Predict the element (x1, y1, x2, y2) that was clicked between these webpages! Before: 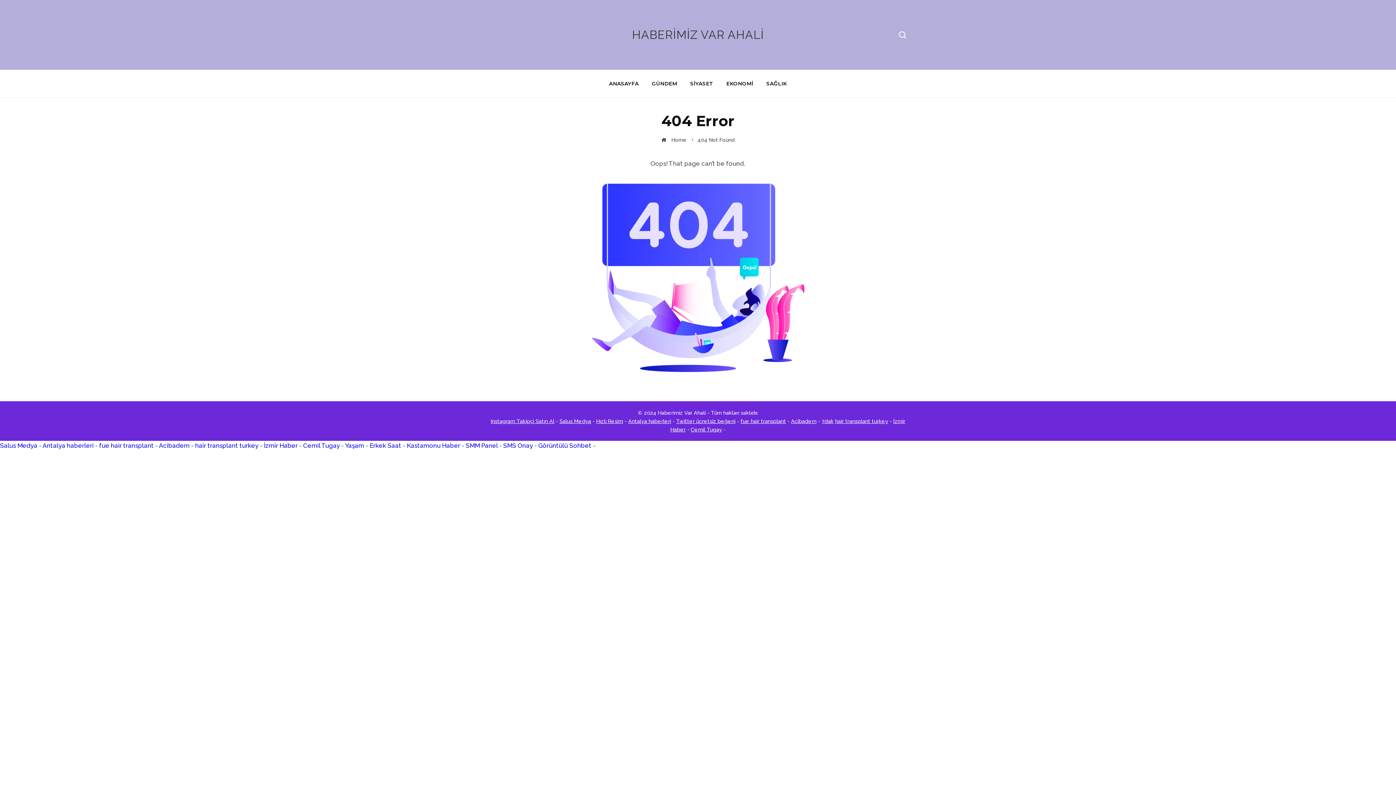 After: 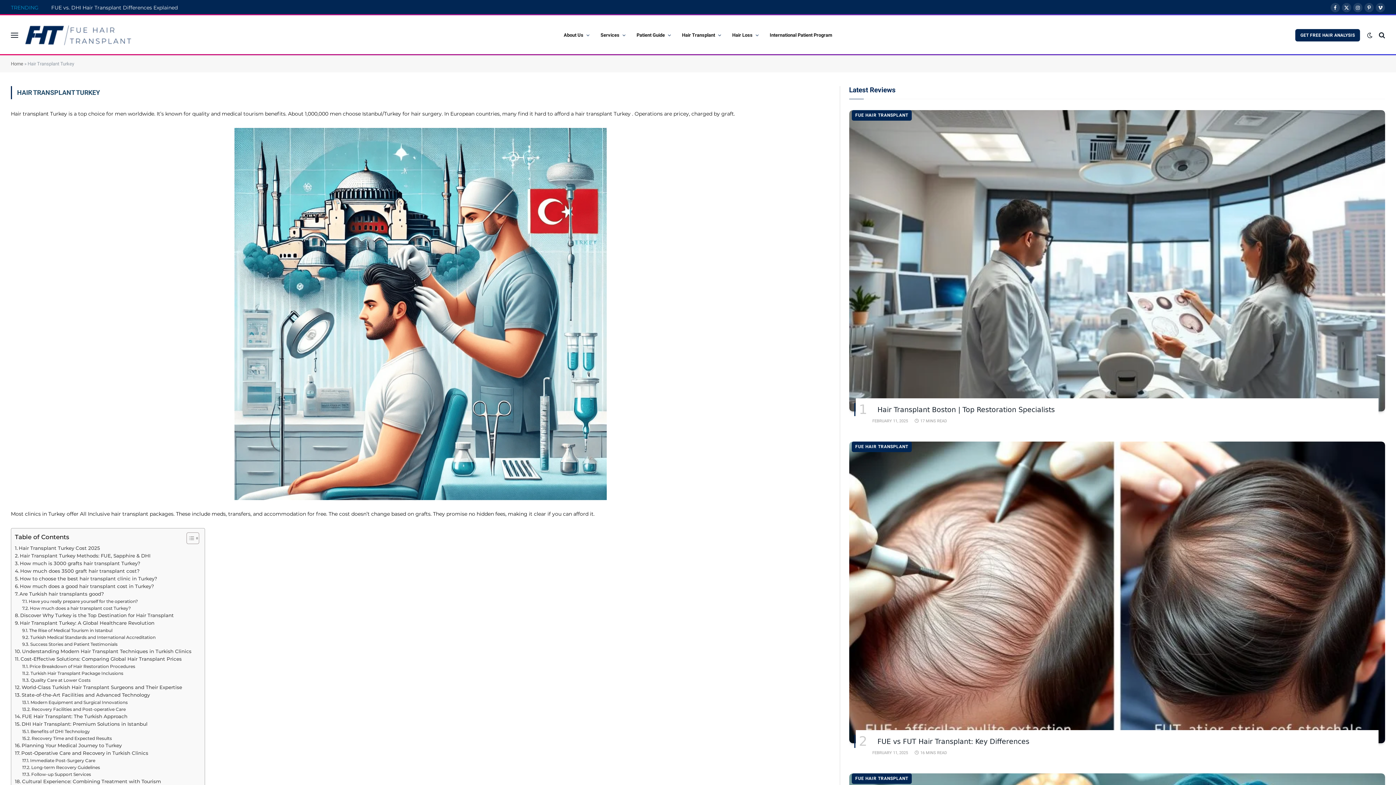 Action: bbox: (195, 442, 258, 449) label: hair transplant turkey